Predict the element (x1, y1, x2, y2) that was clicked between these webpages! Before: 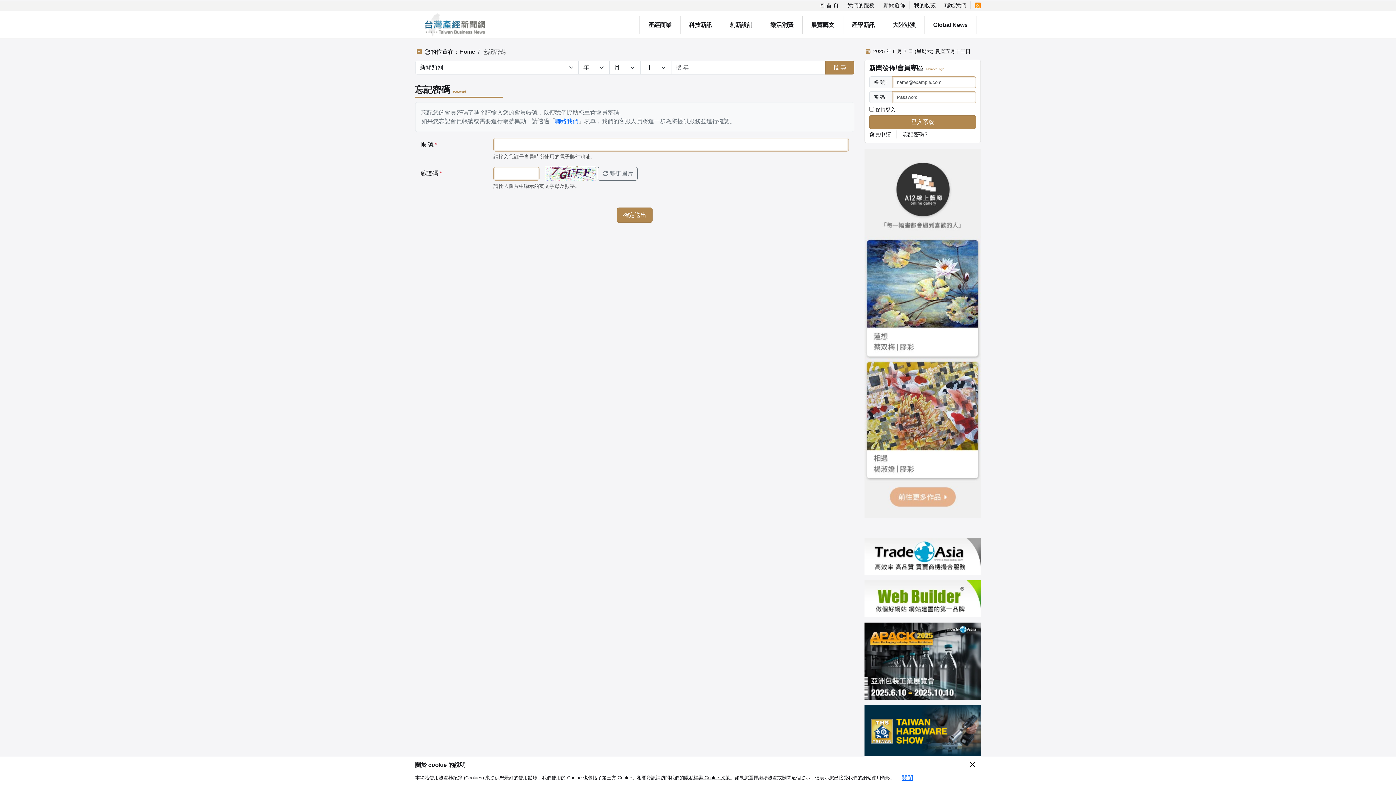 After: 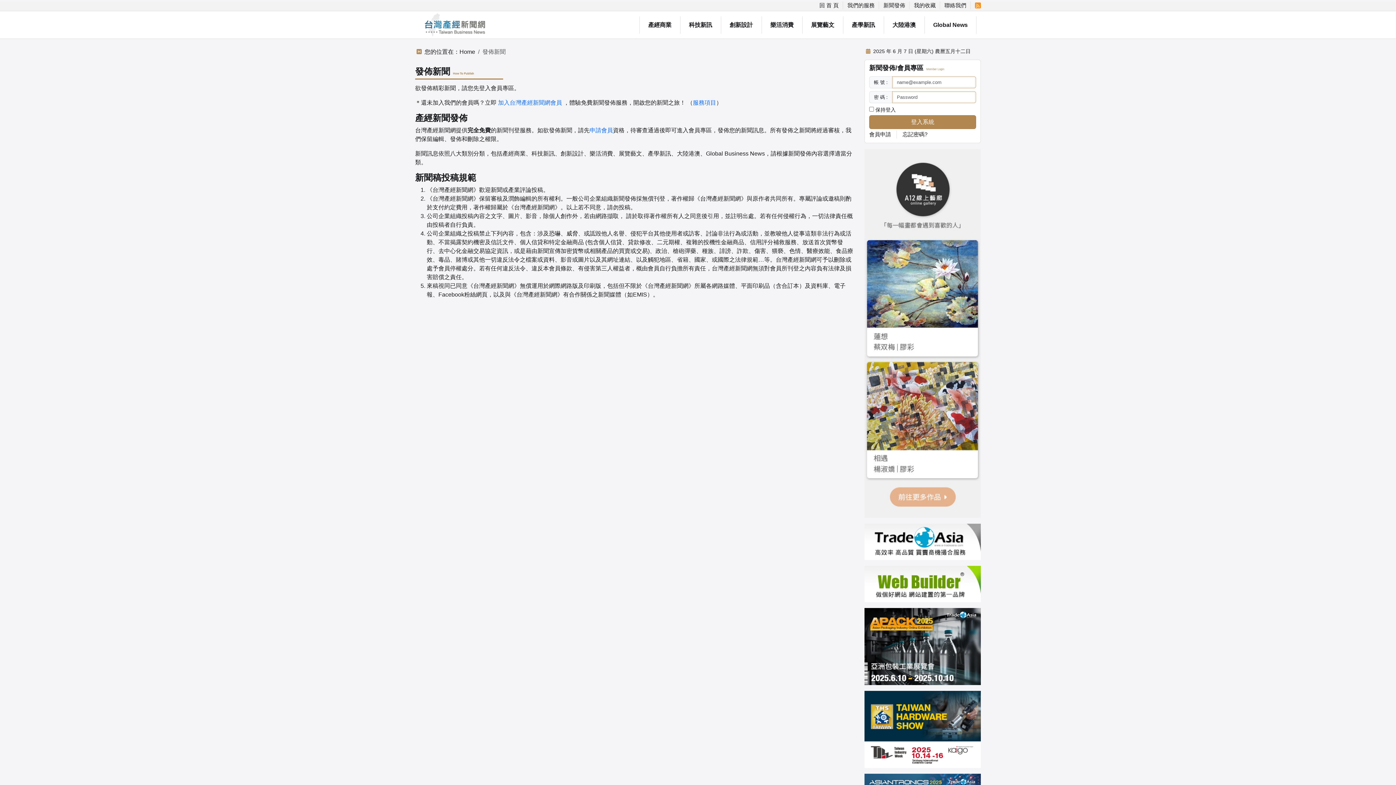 Action: label: 新聞發佈 bbox: (869, 64, 895, 71)